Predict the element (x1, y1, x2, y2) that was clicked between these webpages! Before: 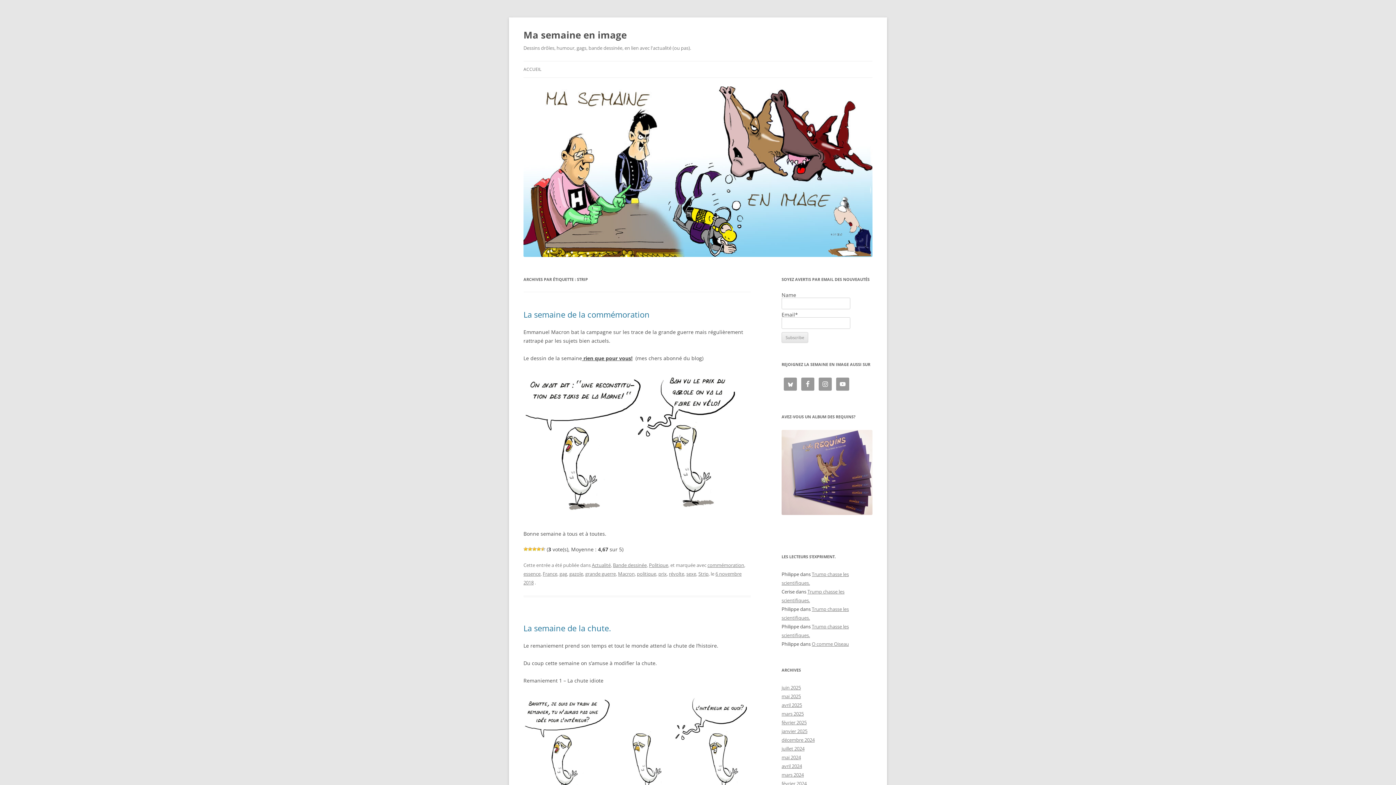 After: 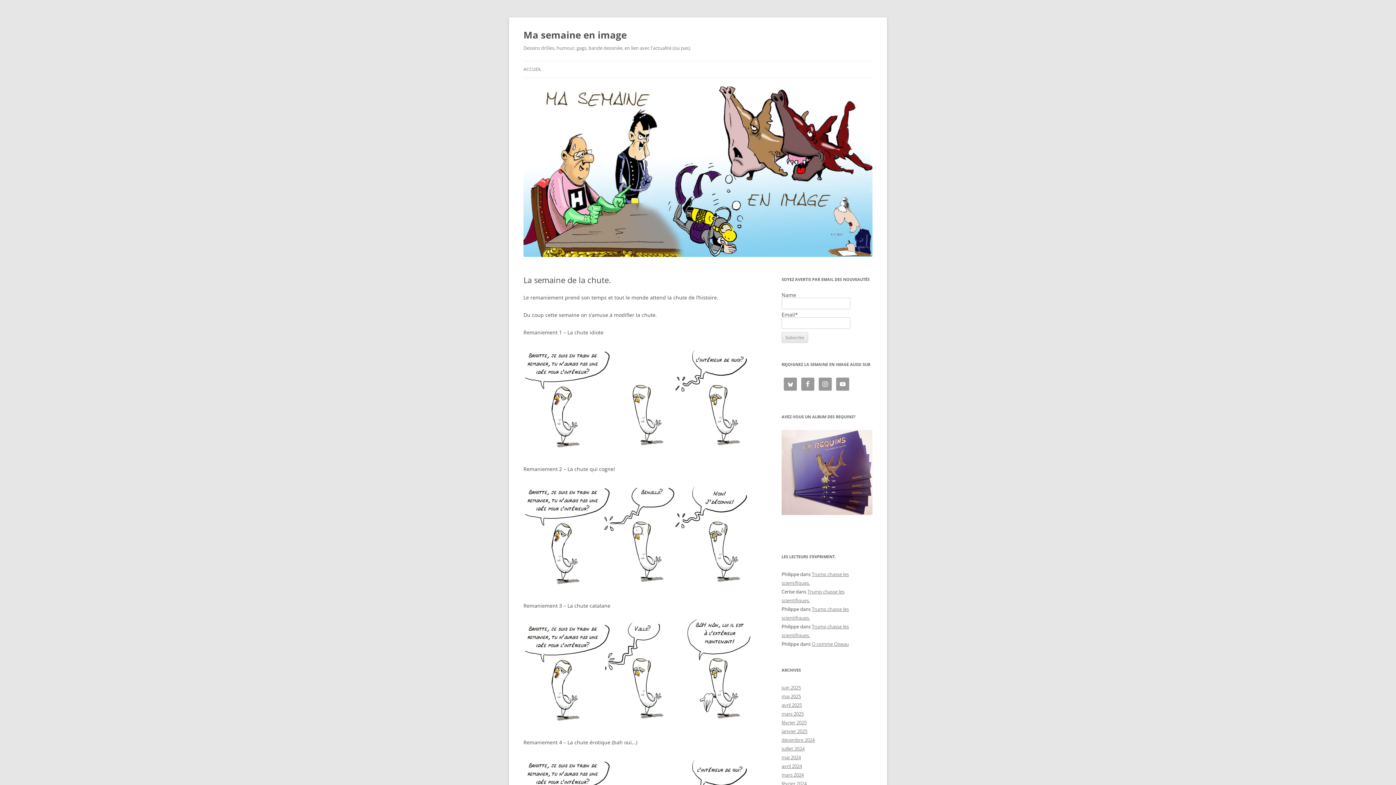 Action: label: La semaine de la chute. bbox: (523, 623, 611, 633)